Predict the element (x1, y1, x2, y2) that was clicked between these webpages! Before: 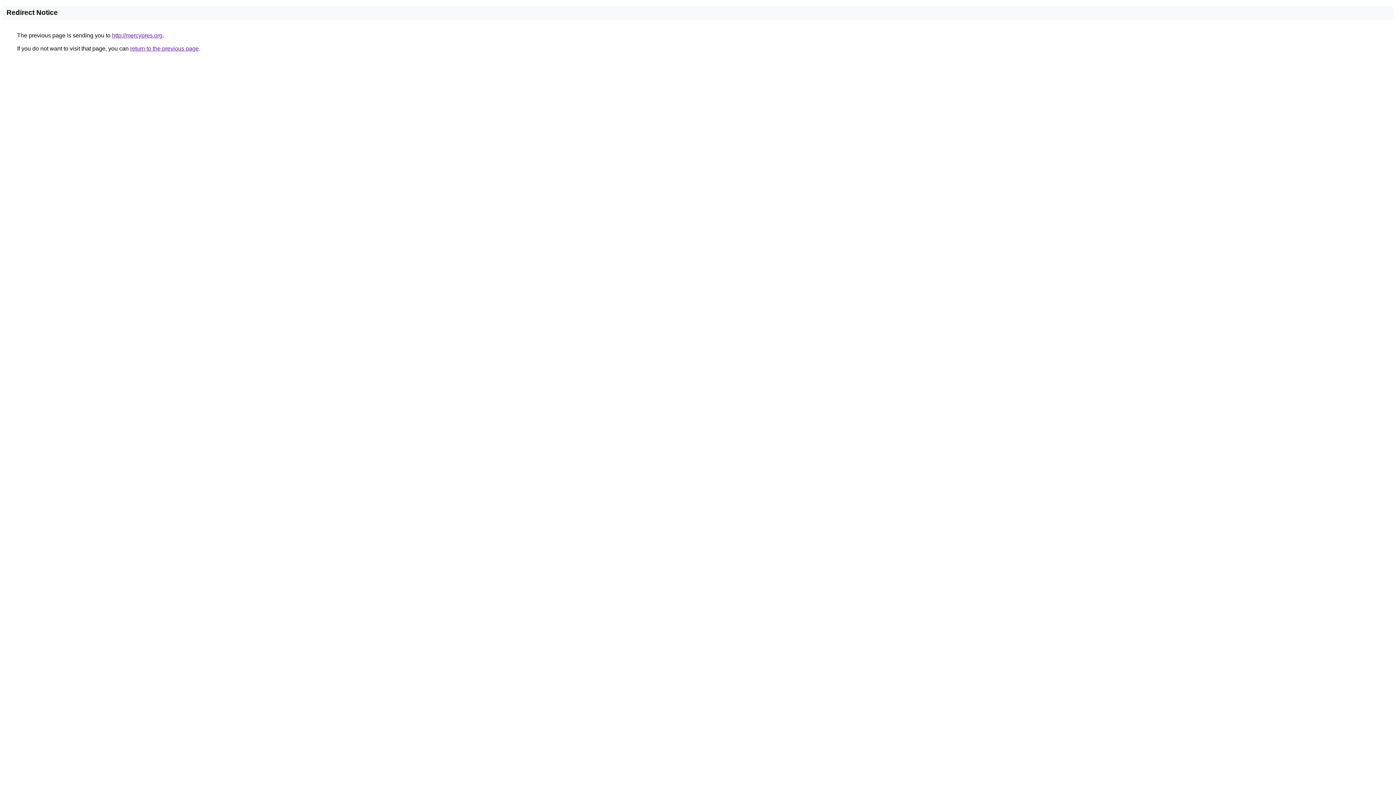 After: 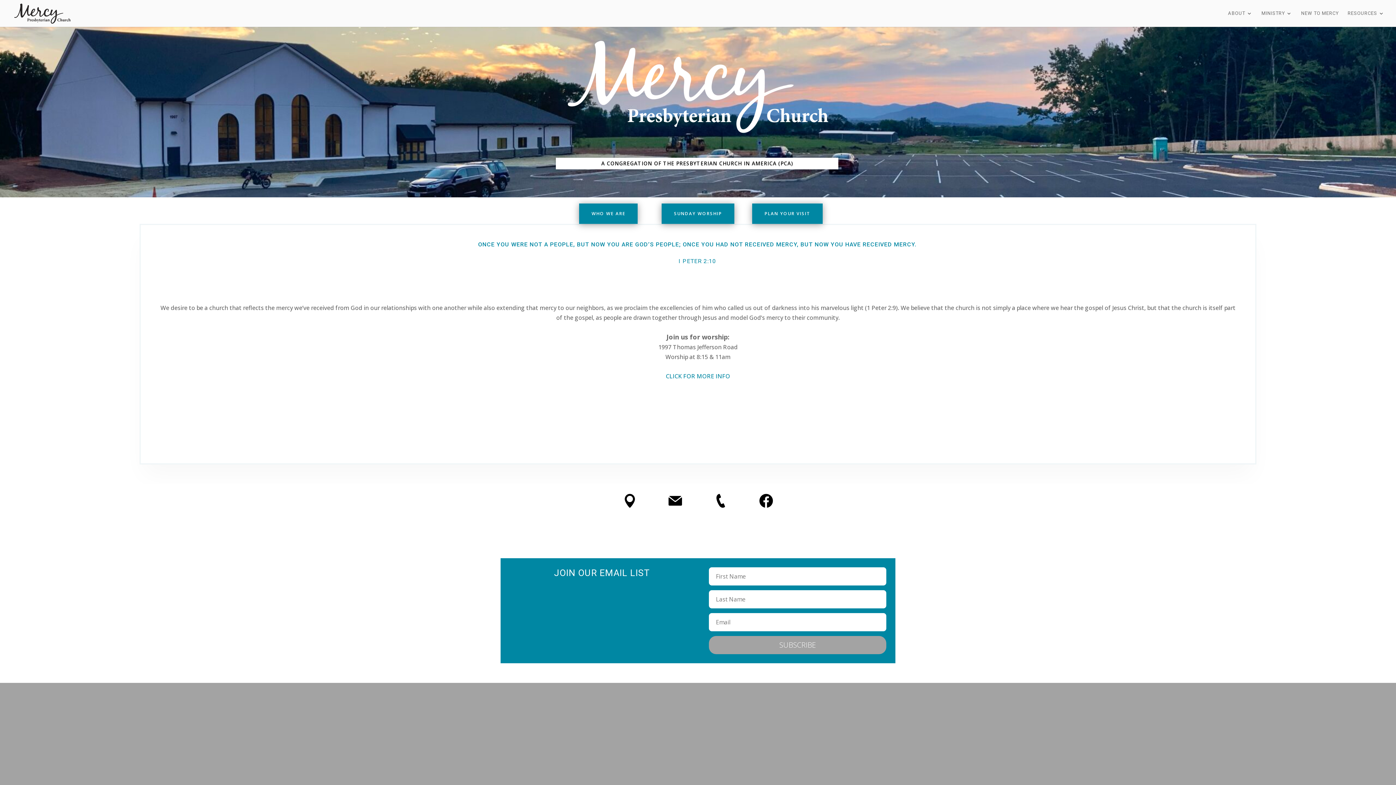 Action: label: http://mercypres.org bbox: (112, 32, 162, 38)